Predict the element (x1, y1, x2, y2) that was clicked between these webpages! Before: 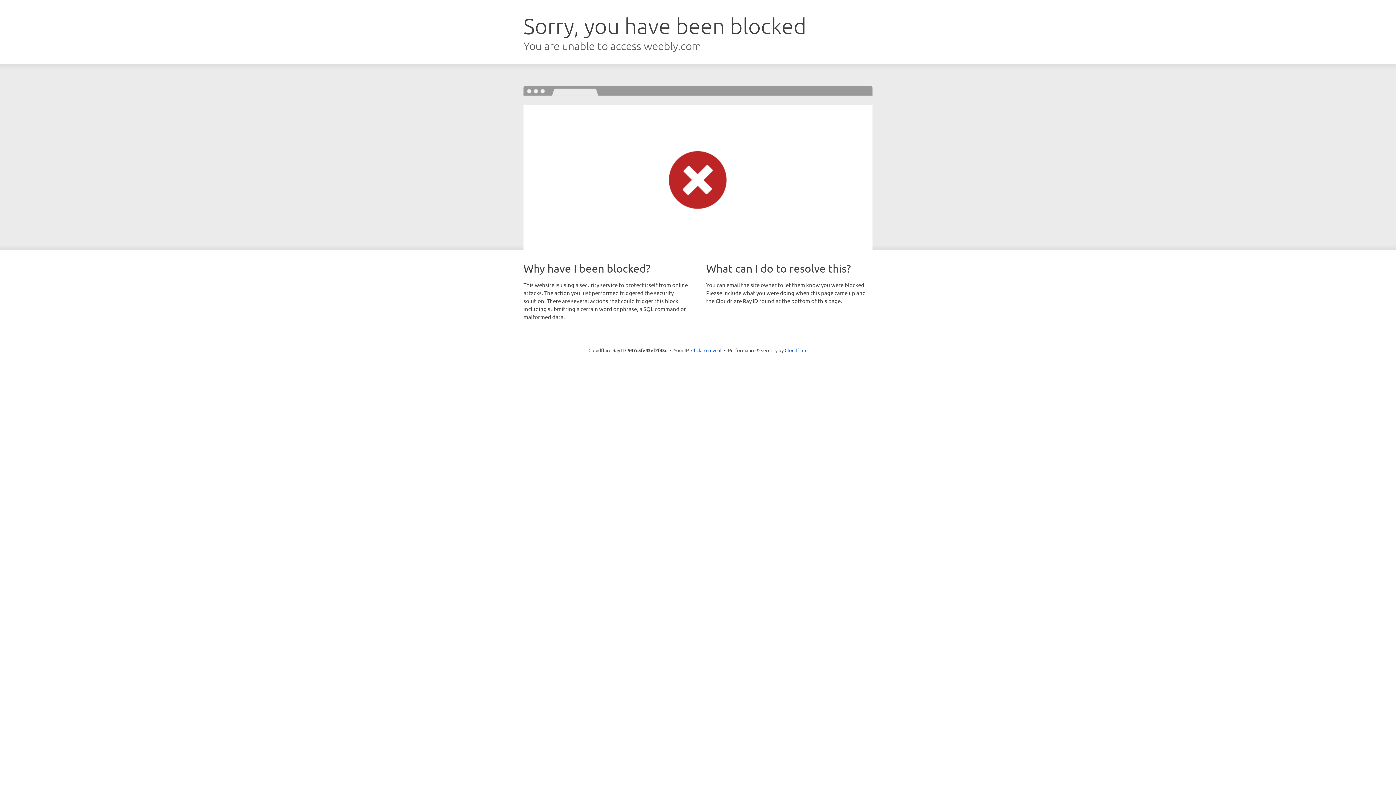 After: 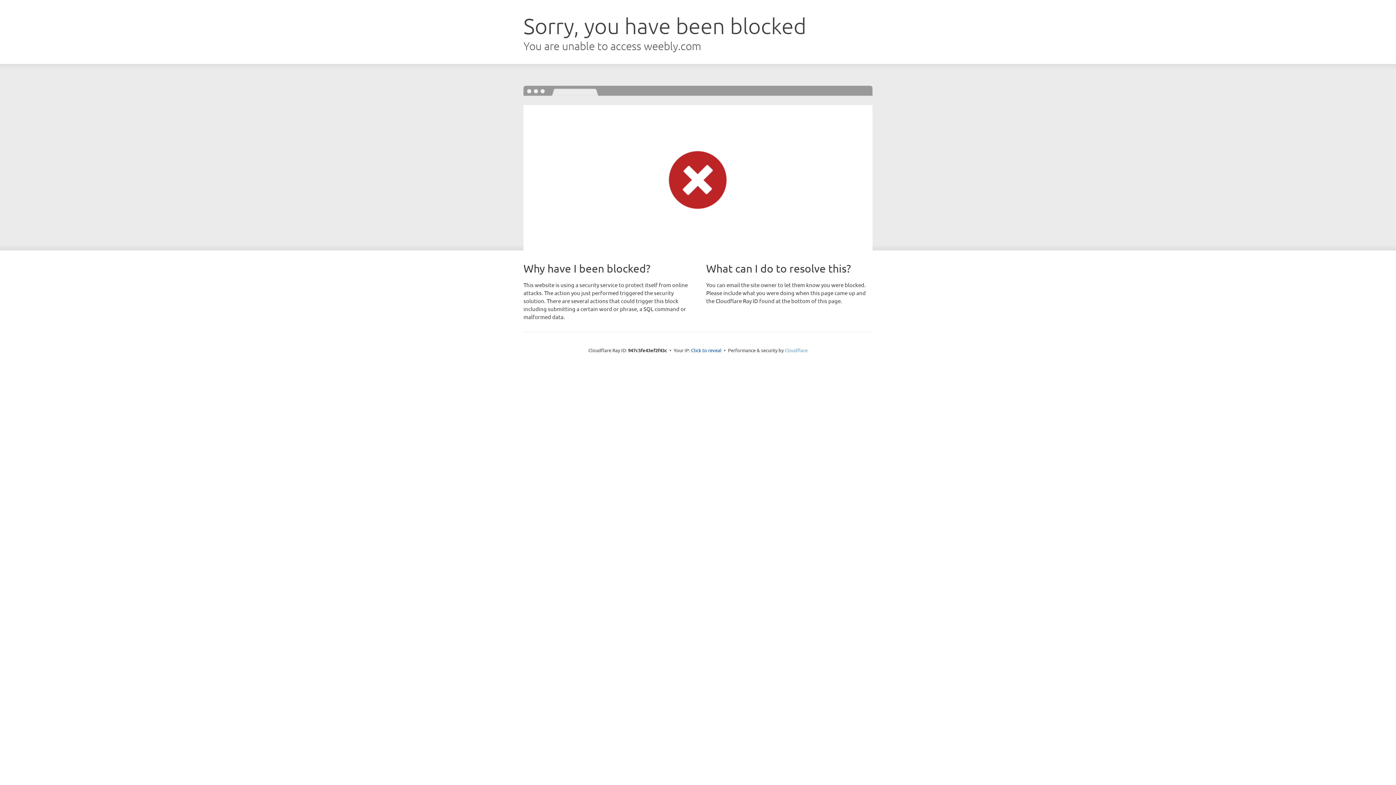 Action: label: Cloudflare bbox: (784, 347, 807, 353)